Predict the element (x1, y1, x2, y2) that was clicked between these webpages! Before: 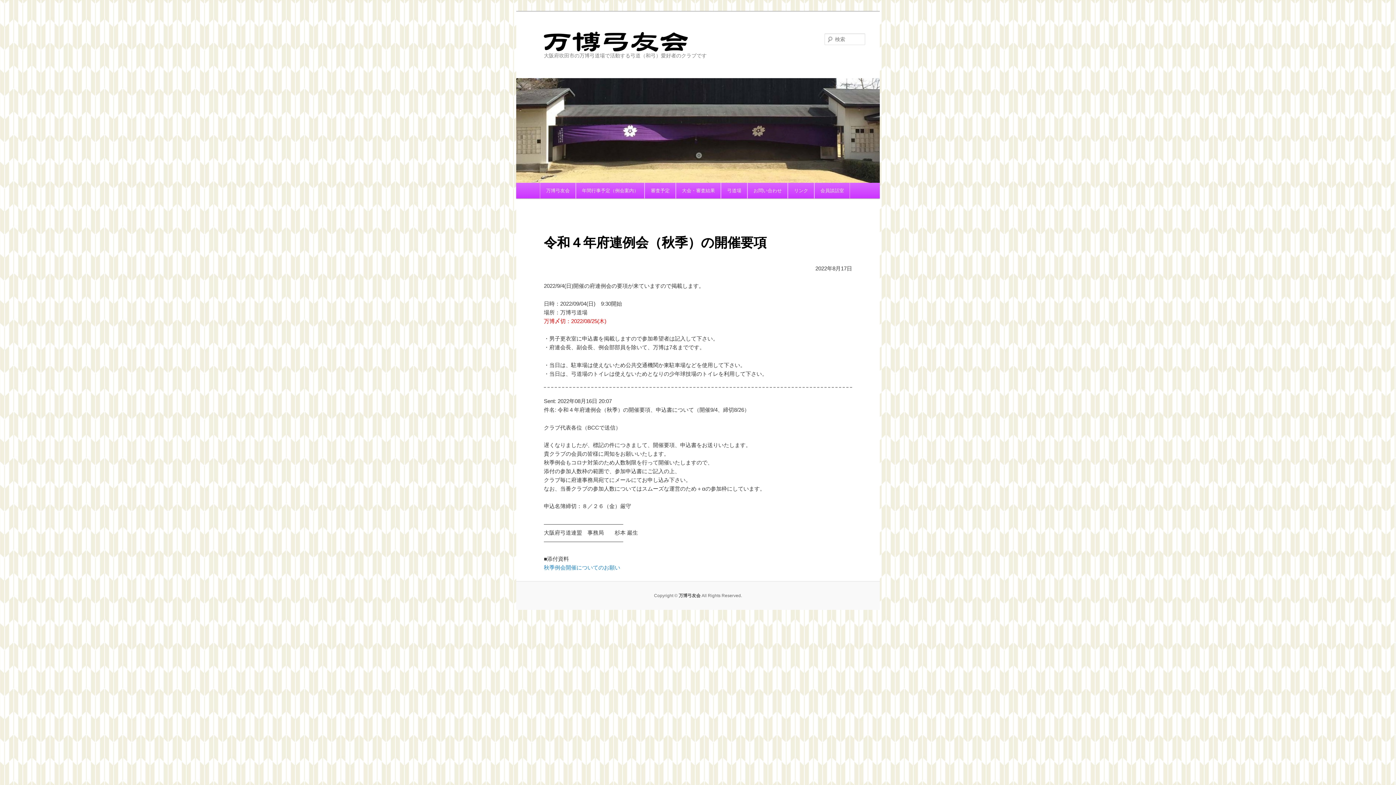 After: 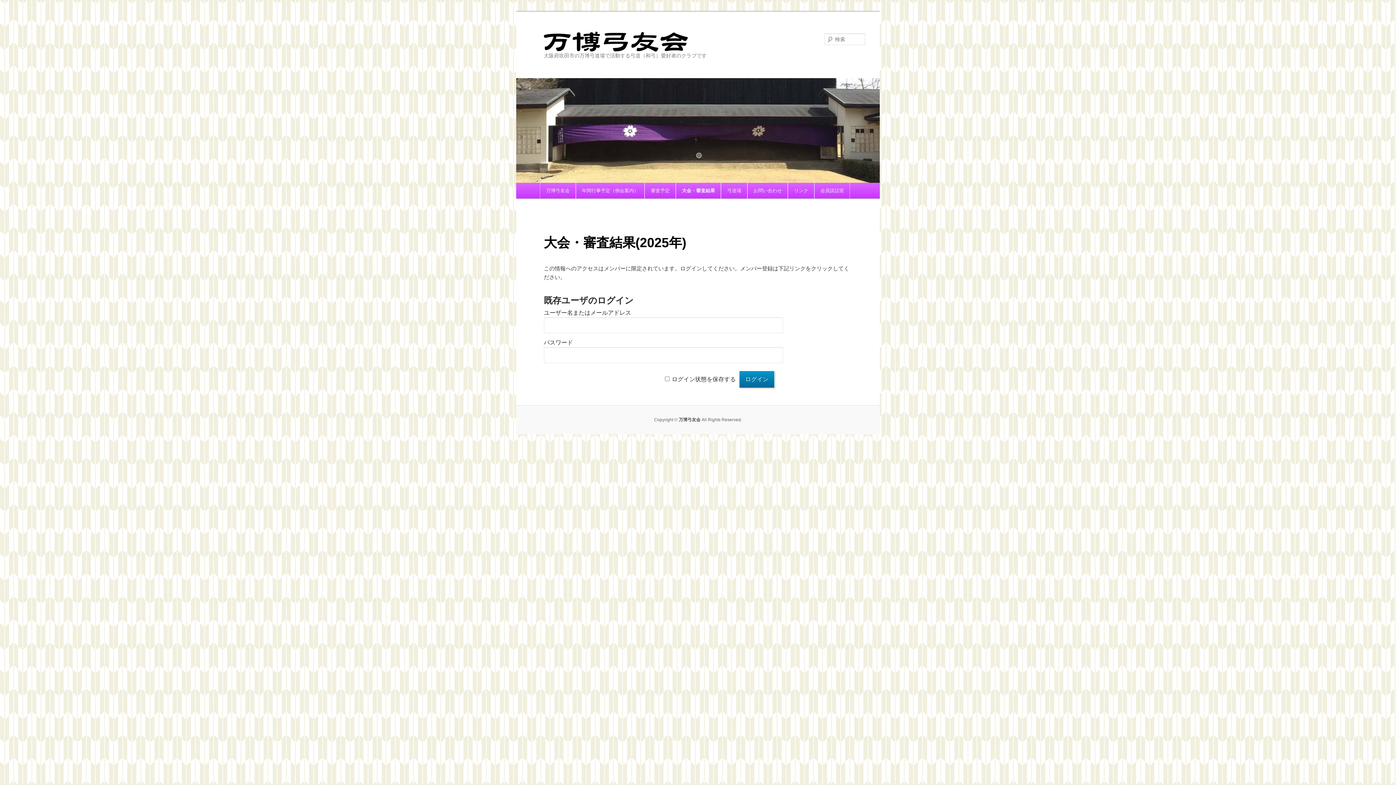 Action: bbox: (676, 182, 720, 198) label: 大会・審査結果